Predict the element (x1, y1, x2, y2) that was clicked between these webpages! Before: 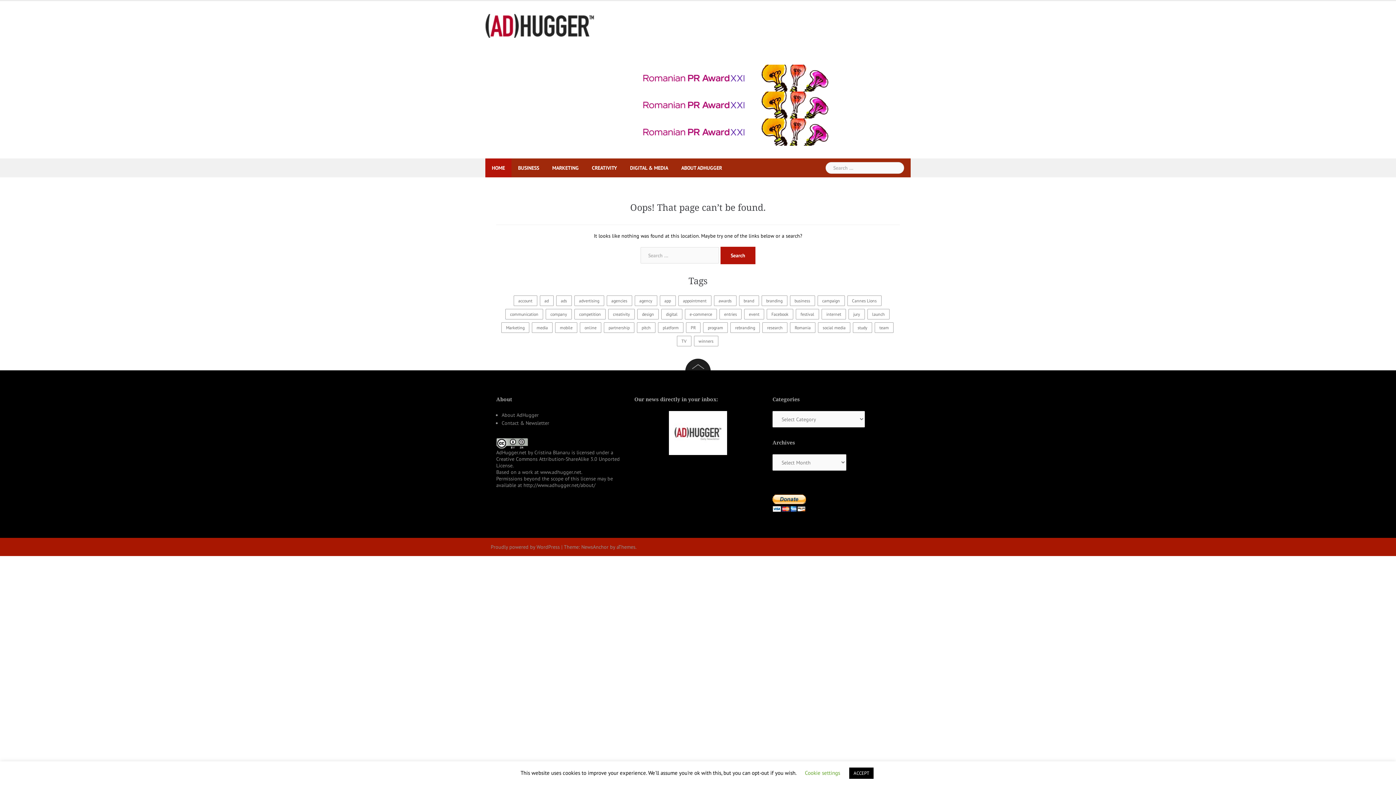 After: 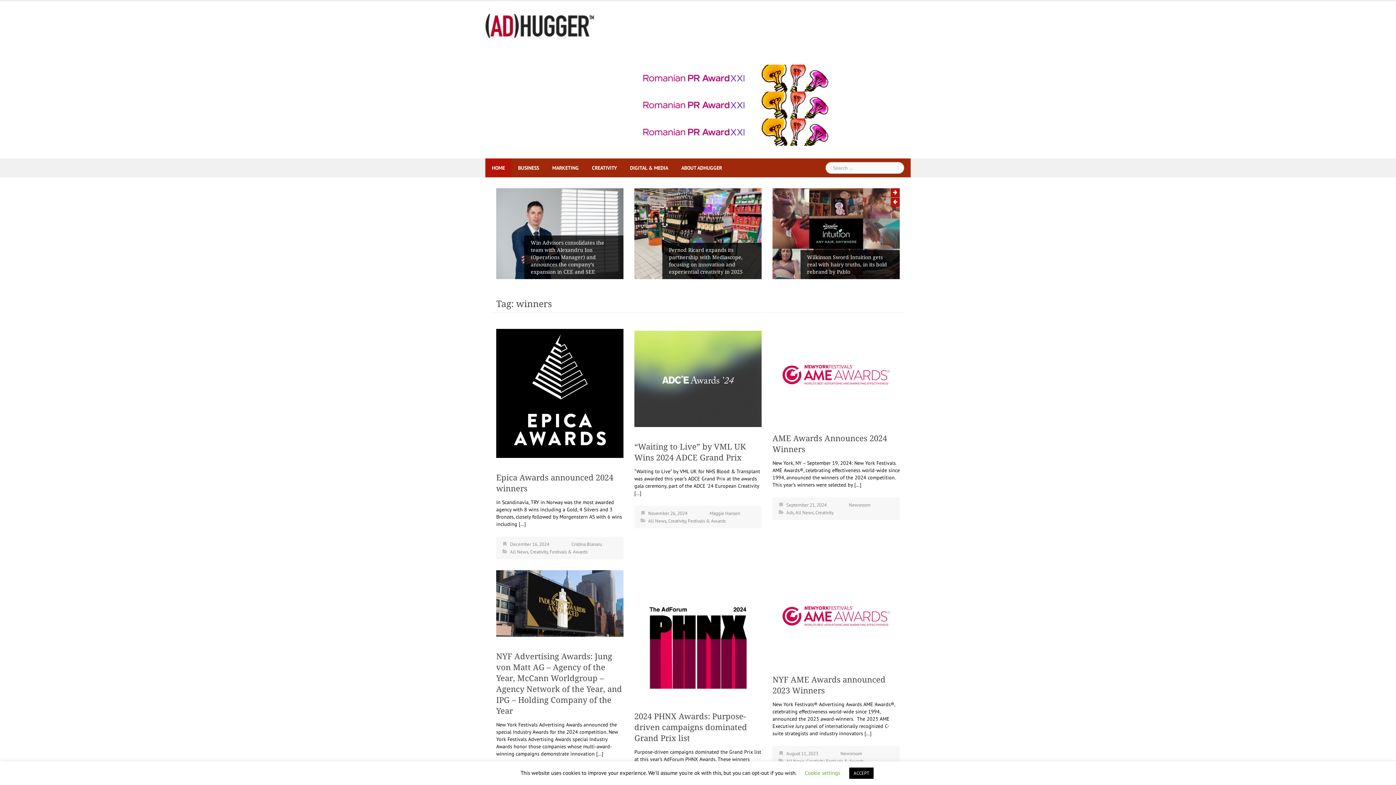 Action: label: winners (146 items) bbox: (694, 336, 718, 346)